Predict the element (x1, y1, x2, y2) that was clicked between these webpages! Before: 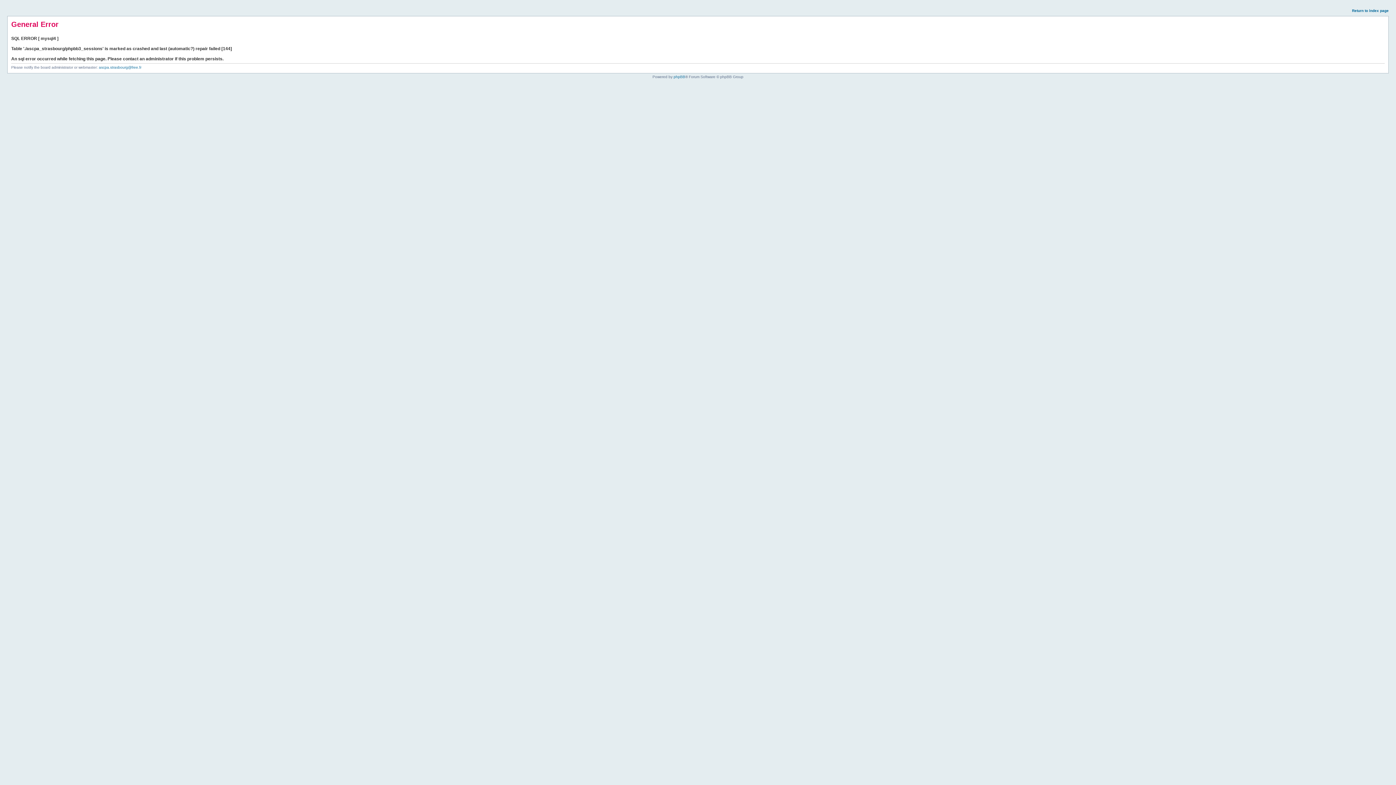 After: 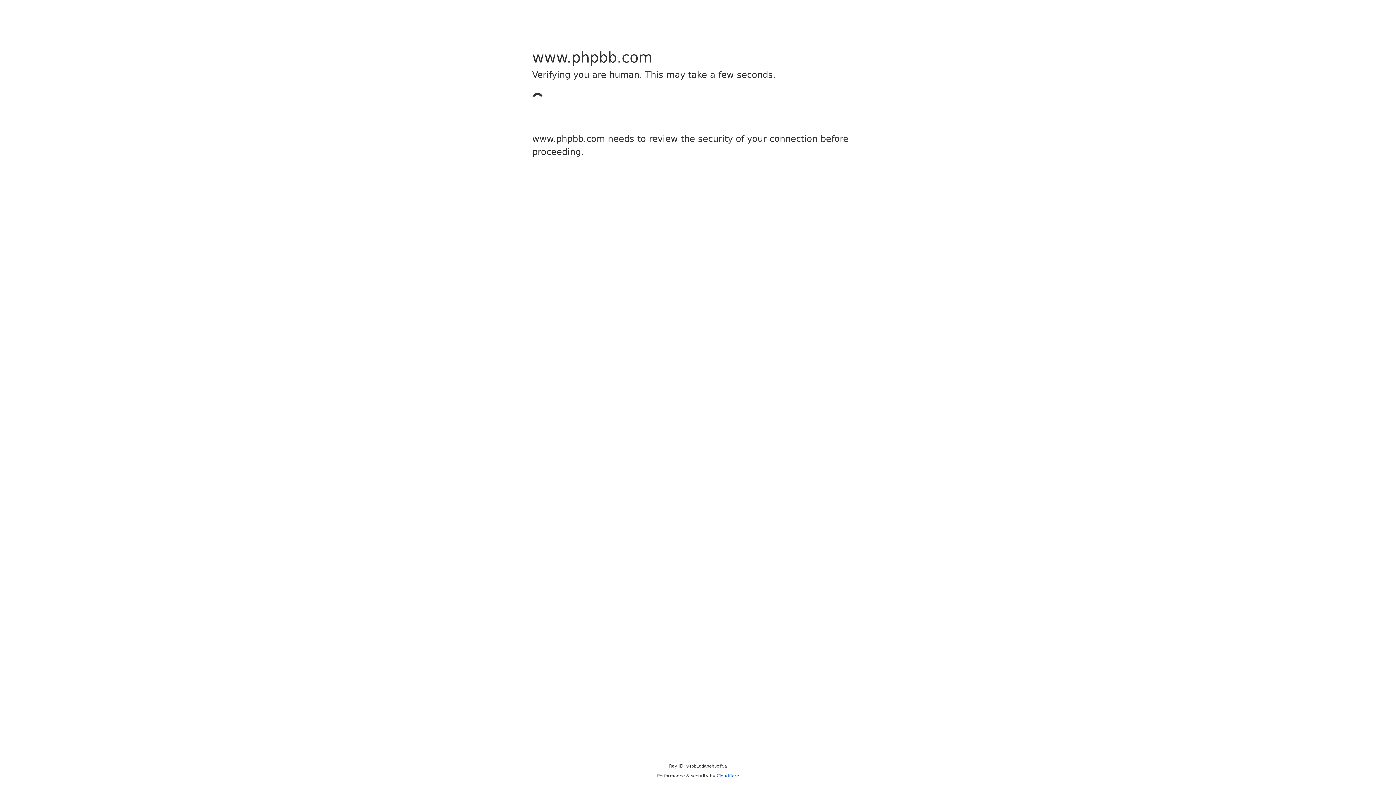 Action: label: phpBB bbox: (673, 74, 685, 78)